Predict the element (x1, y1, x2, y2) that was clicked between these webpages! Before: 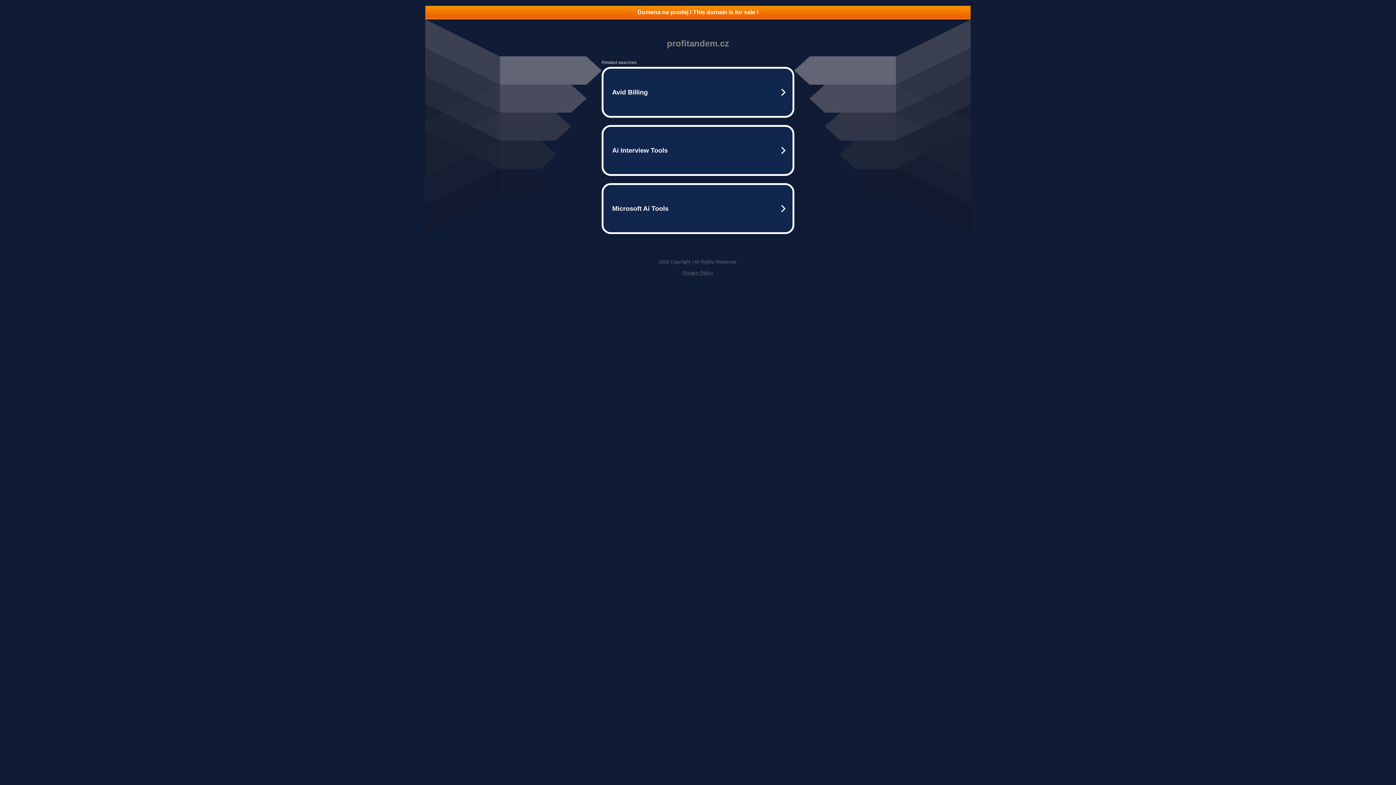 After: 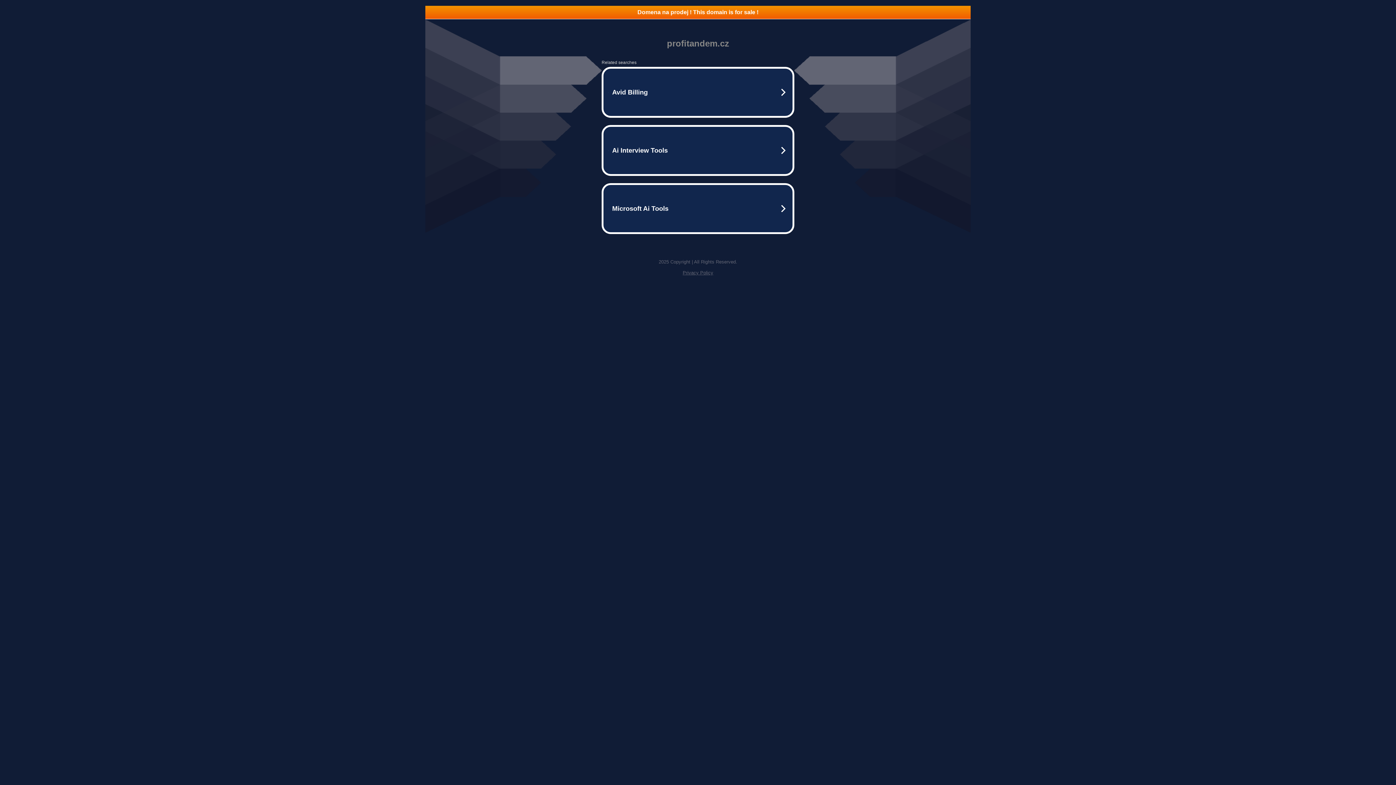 Action: bbox: (425, 5, 970, 18) label: Domena na prodej ! This domain is for sale !